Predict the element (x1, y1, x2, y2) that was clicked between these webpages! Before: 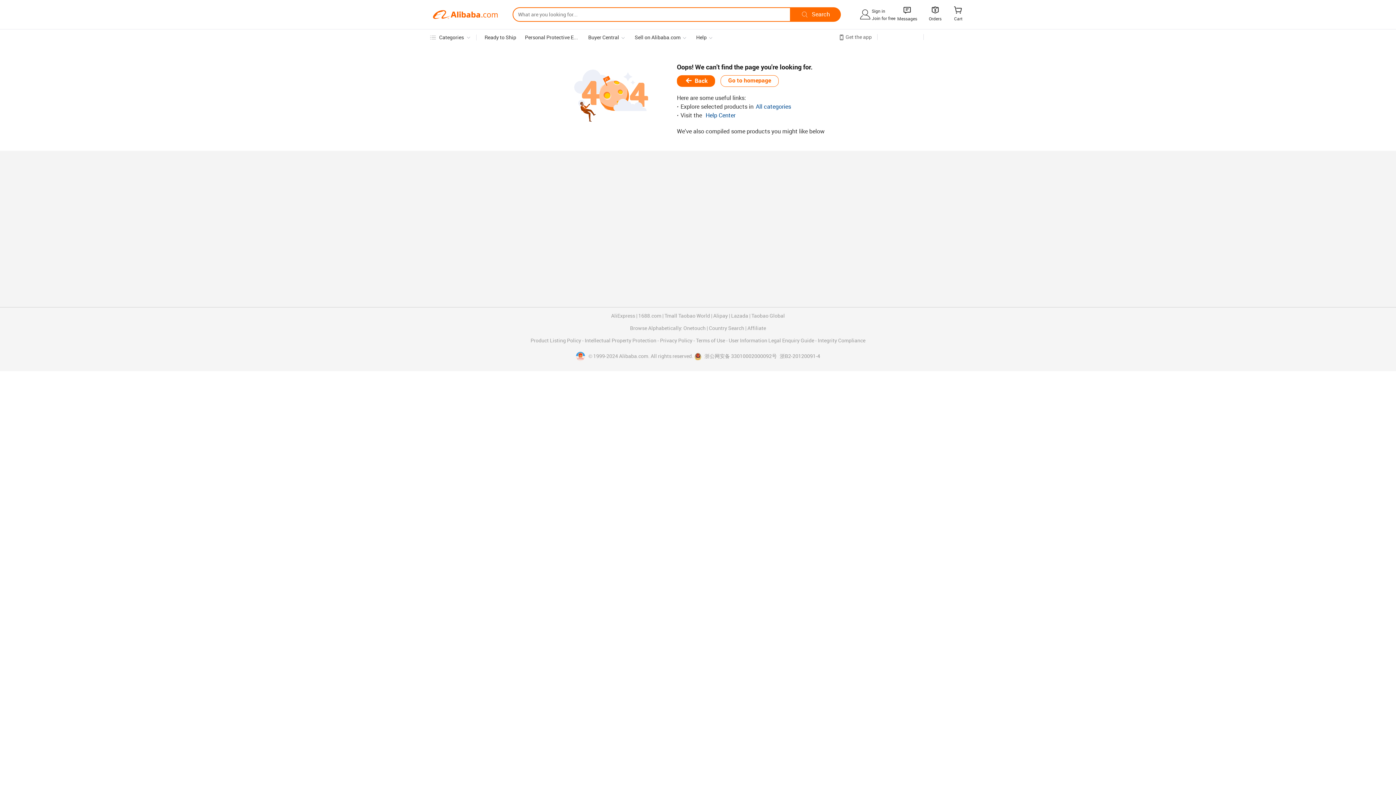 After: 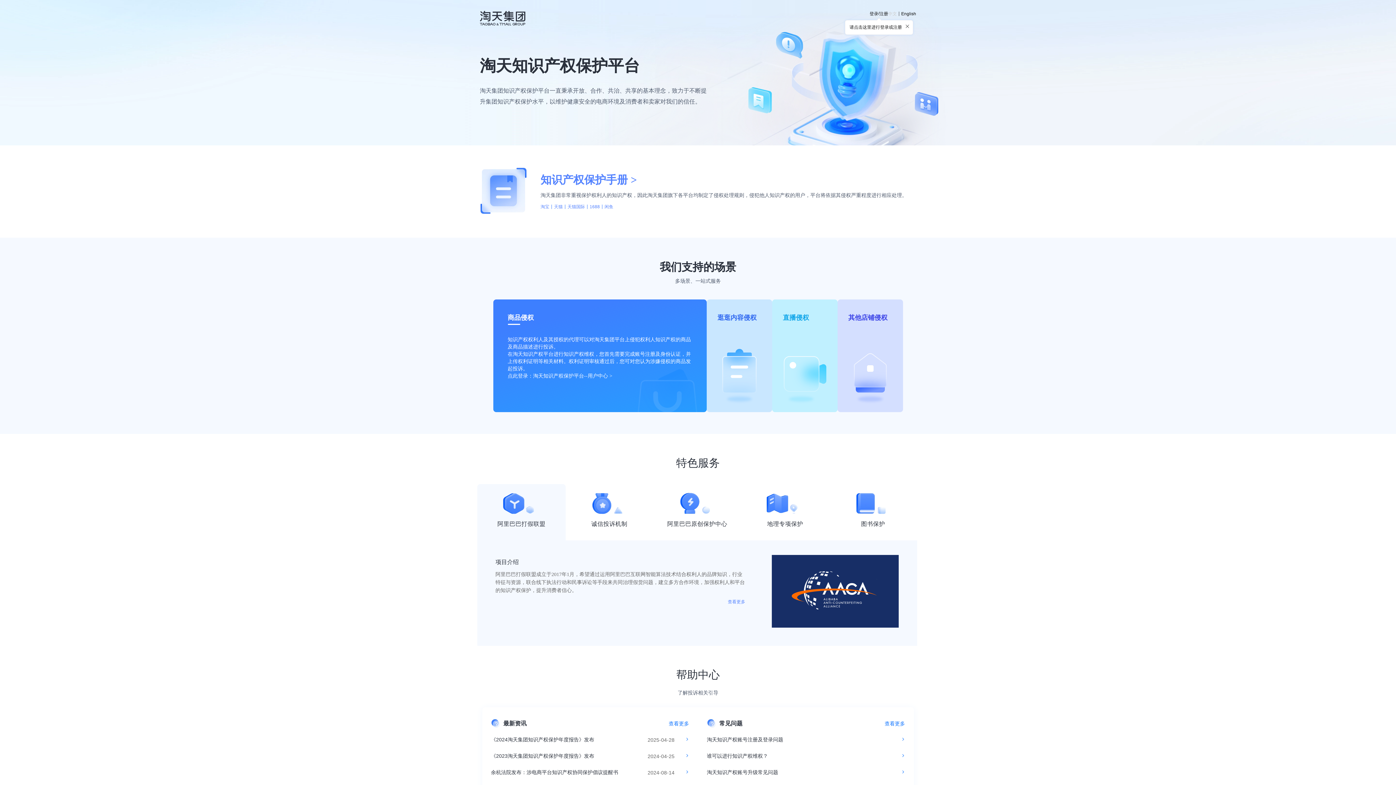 Action: bbox: (584, 338, 657, 343) label: Intellectual Property Protection 